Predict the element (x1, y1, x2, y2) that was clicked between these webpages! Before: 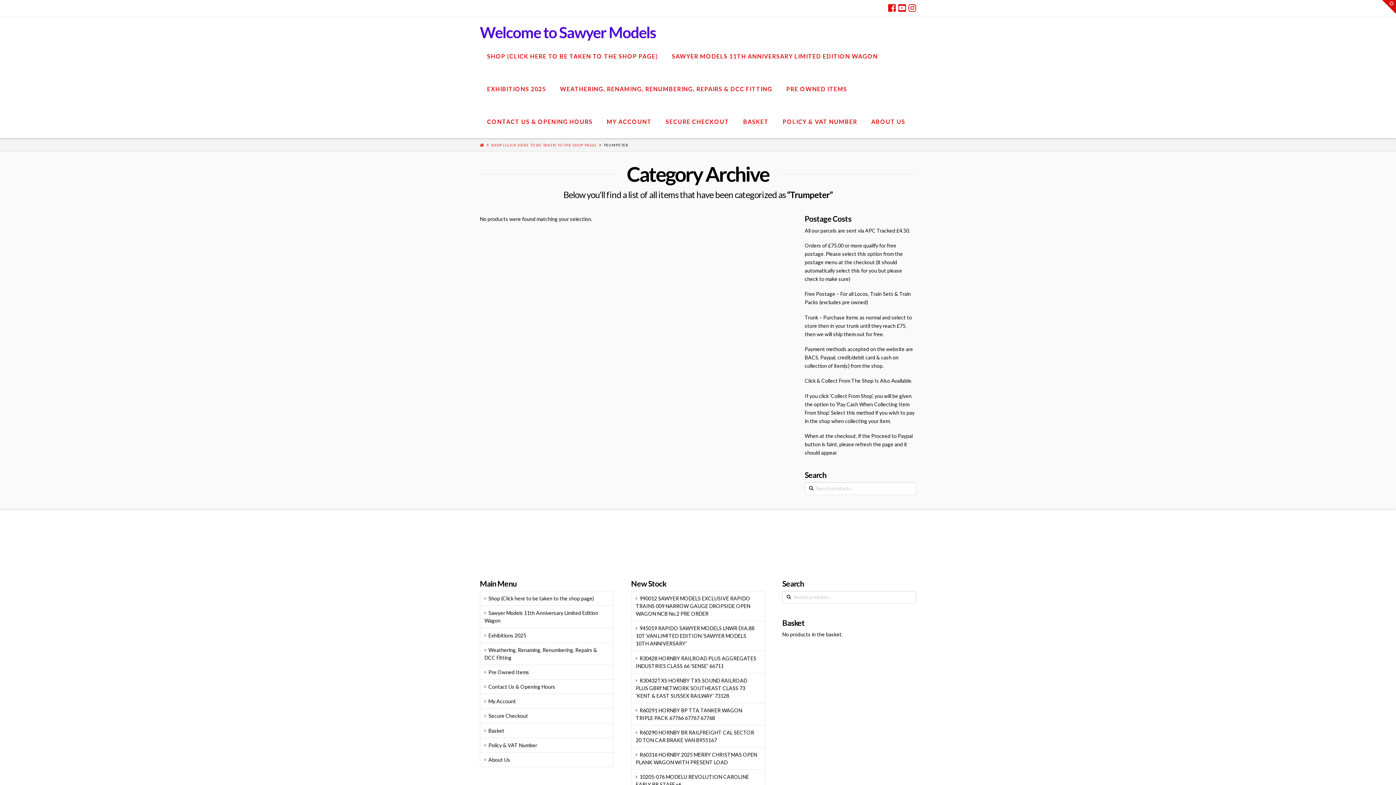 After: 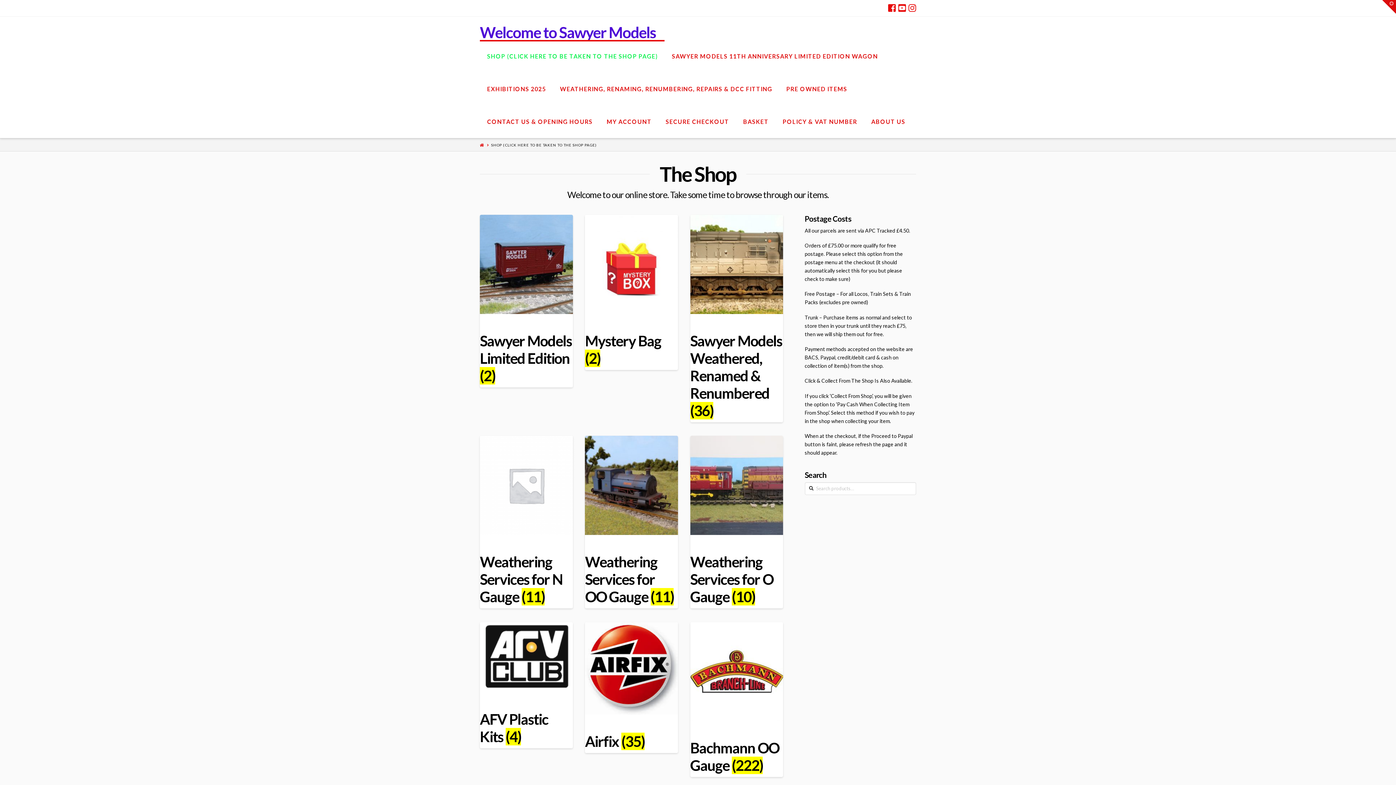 Action: label: SHOP (CLICK HERE TO BE TAKEN TO THE SHOP PAGE) bbox: (491, 142, 596, 147)